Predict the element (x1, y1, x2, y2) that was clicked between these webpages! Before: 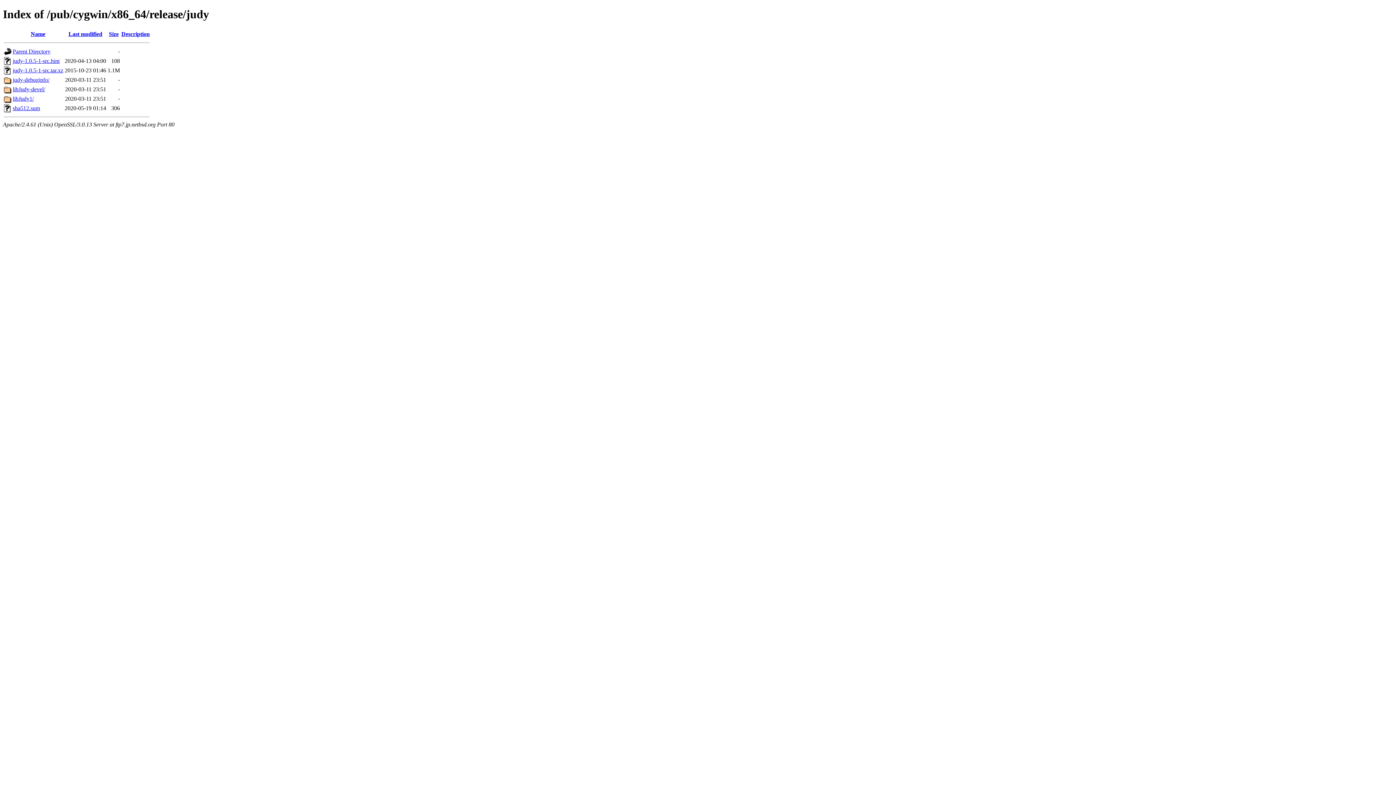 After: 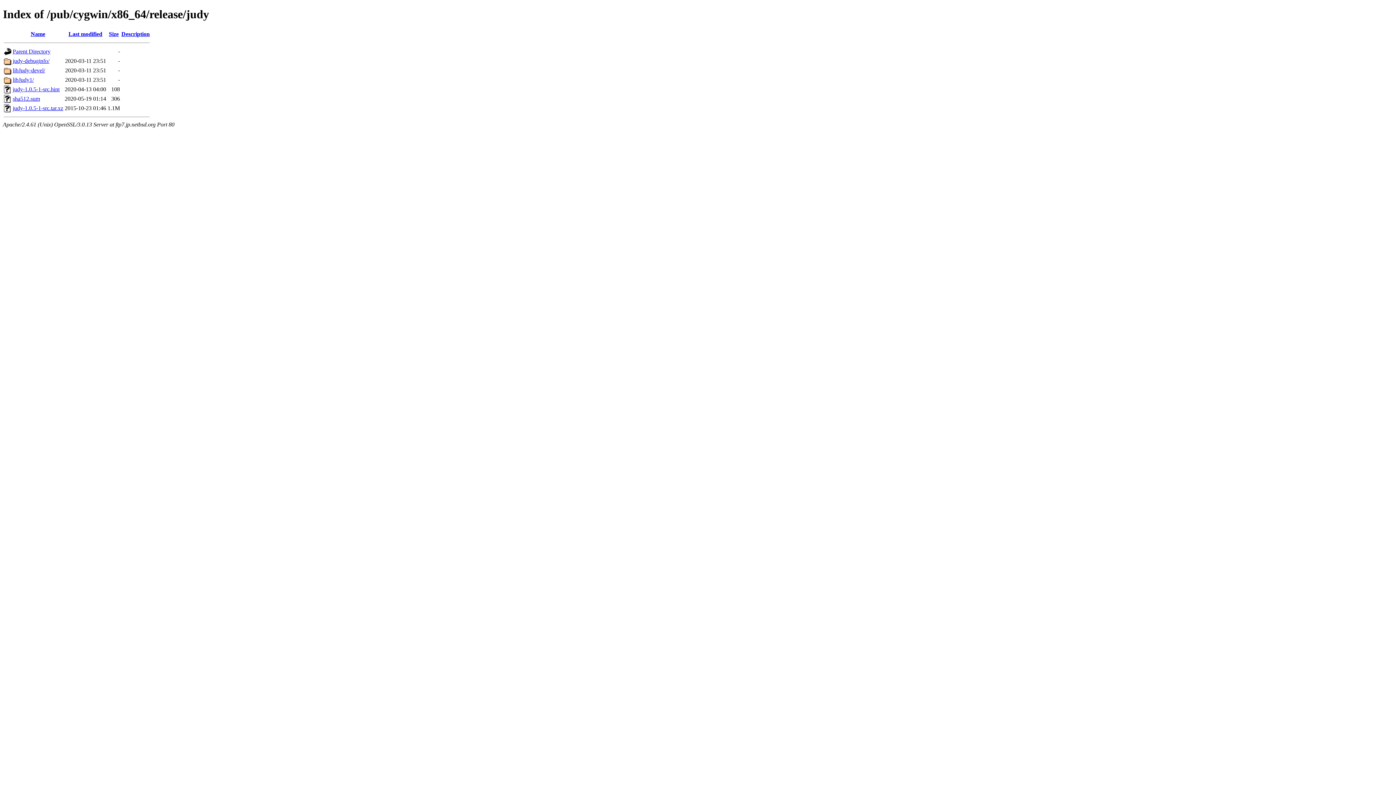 Action: bbox: (108, 30, 118, 37) label: Size